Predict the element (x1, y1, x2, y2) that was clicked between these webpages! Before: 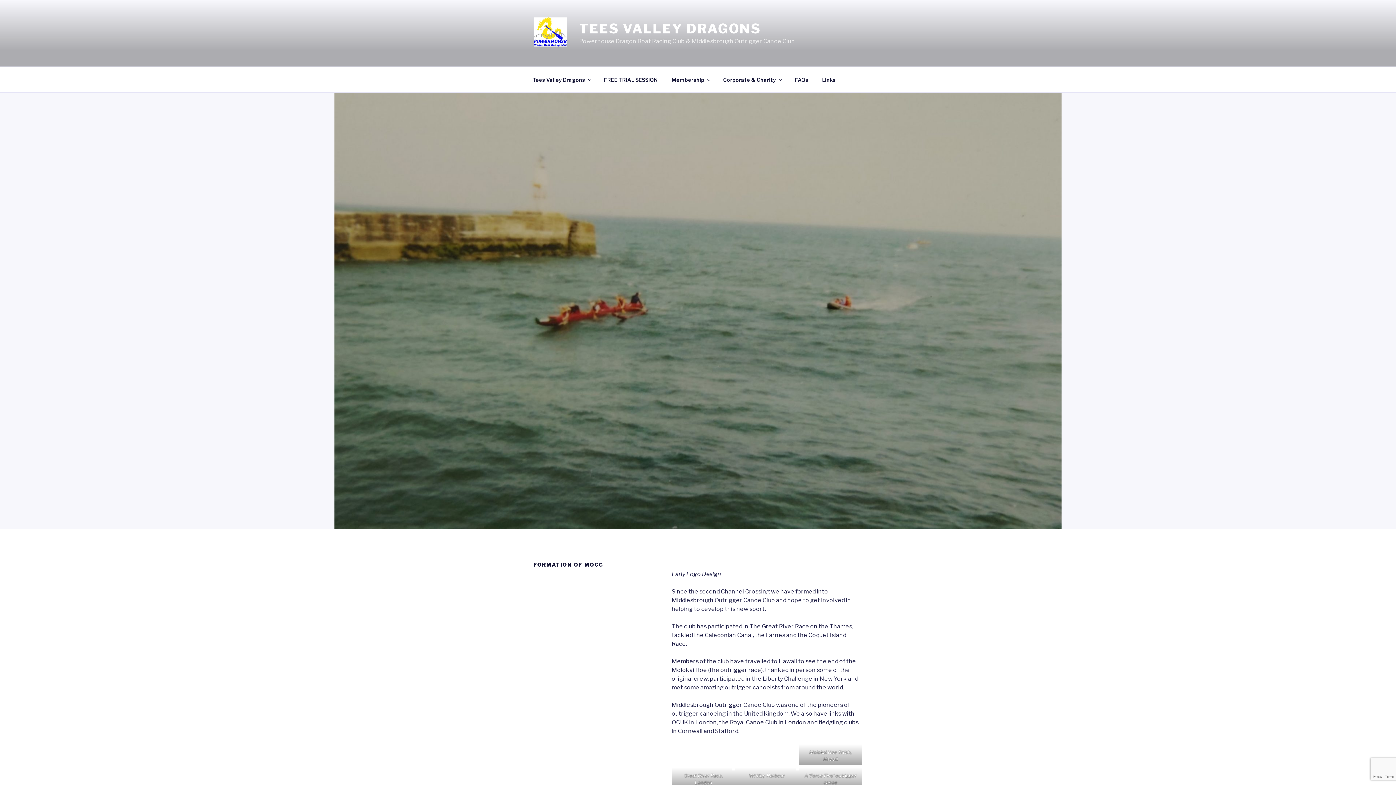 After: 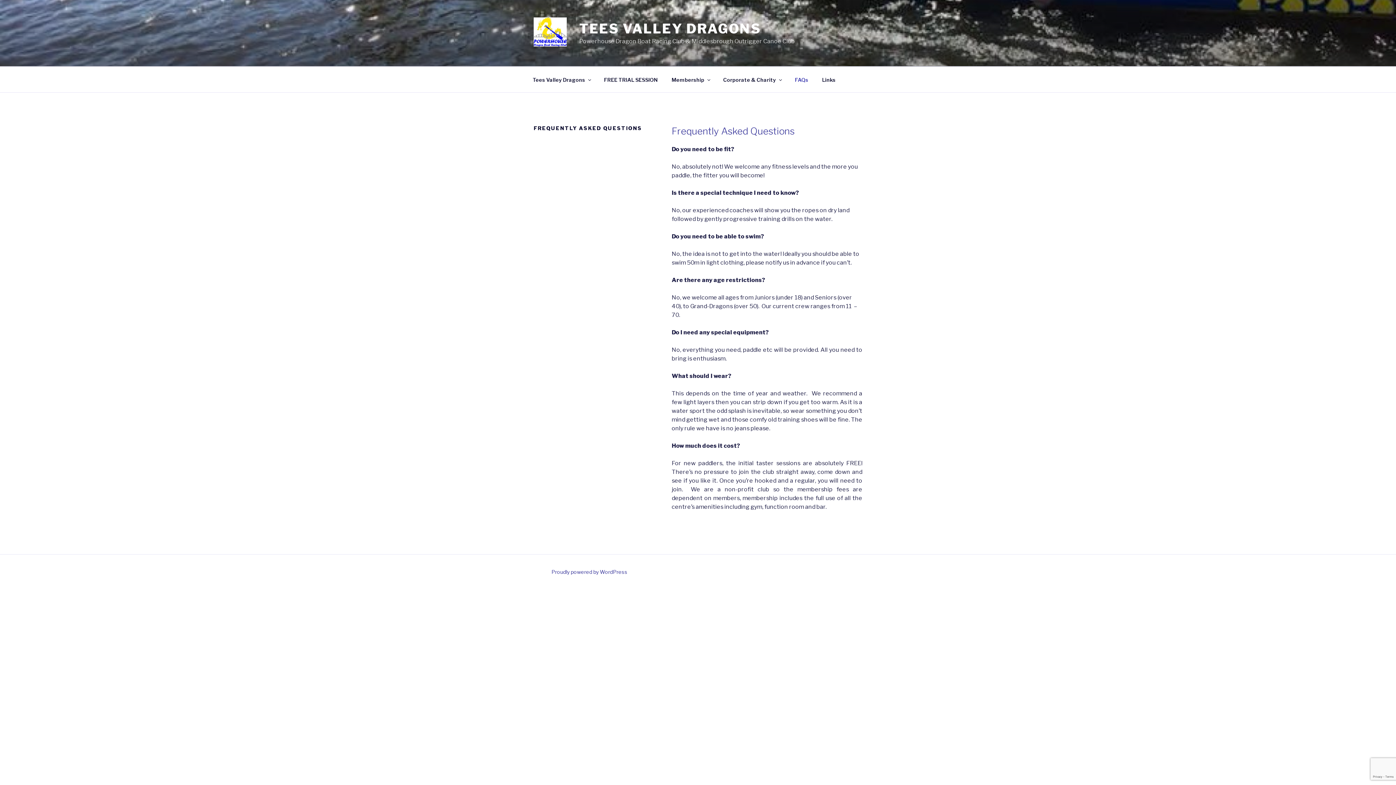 Action: label: FAQs bbox: (788, 70, 814, 88)